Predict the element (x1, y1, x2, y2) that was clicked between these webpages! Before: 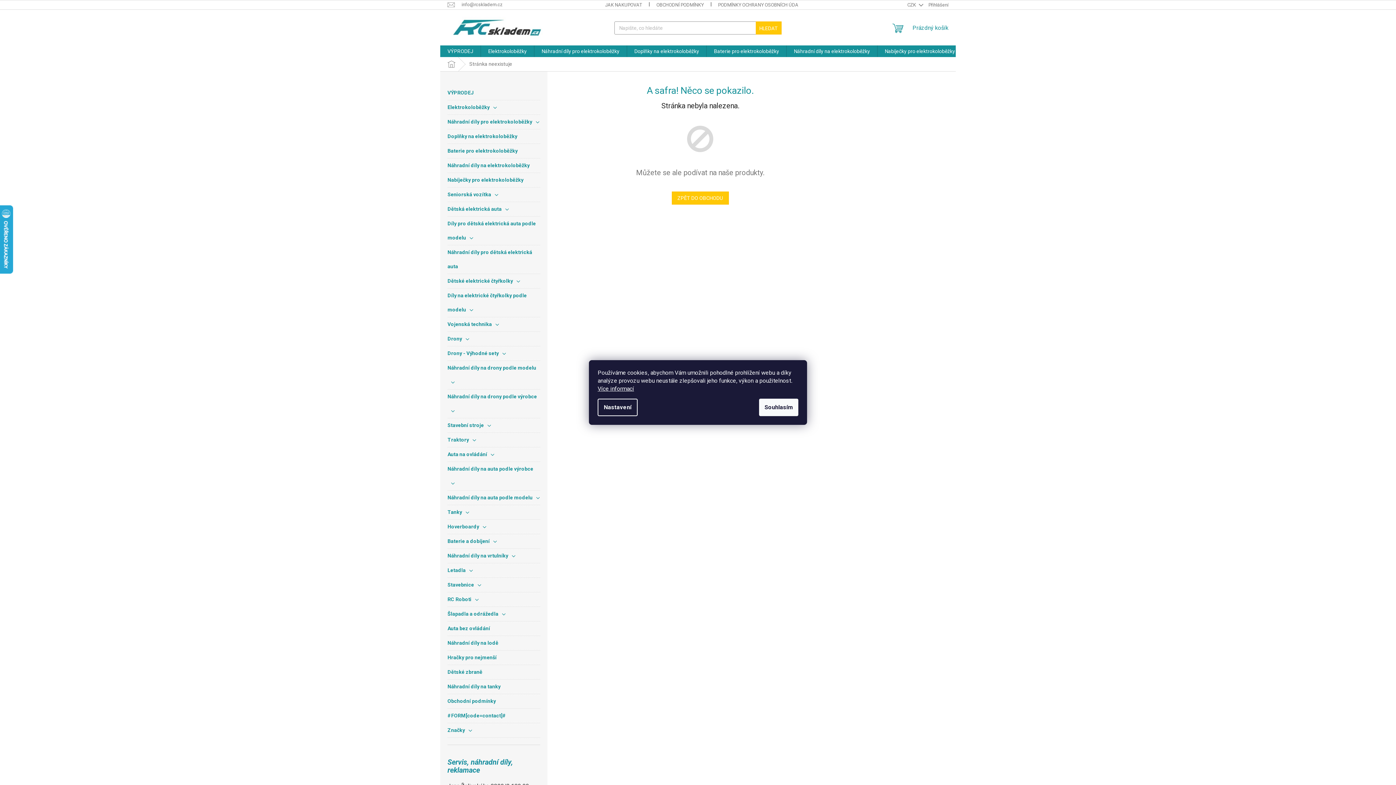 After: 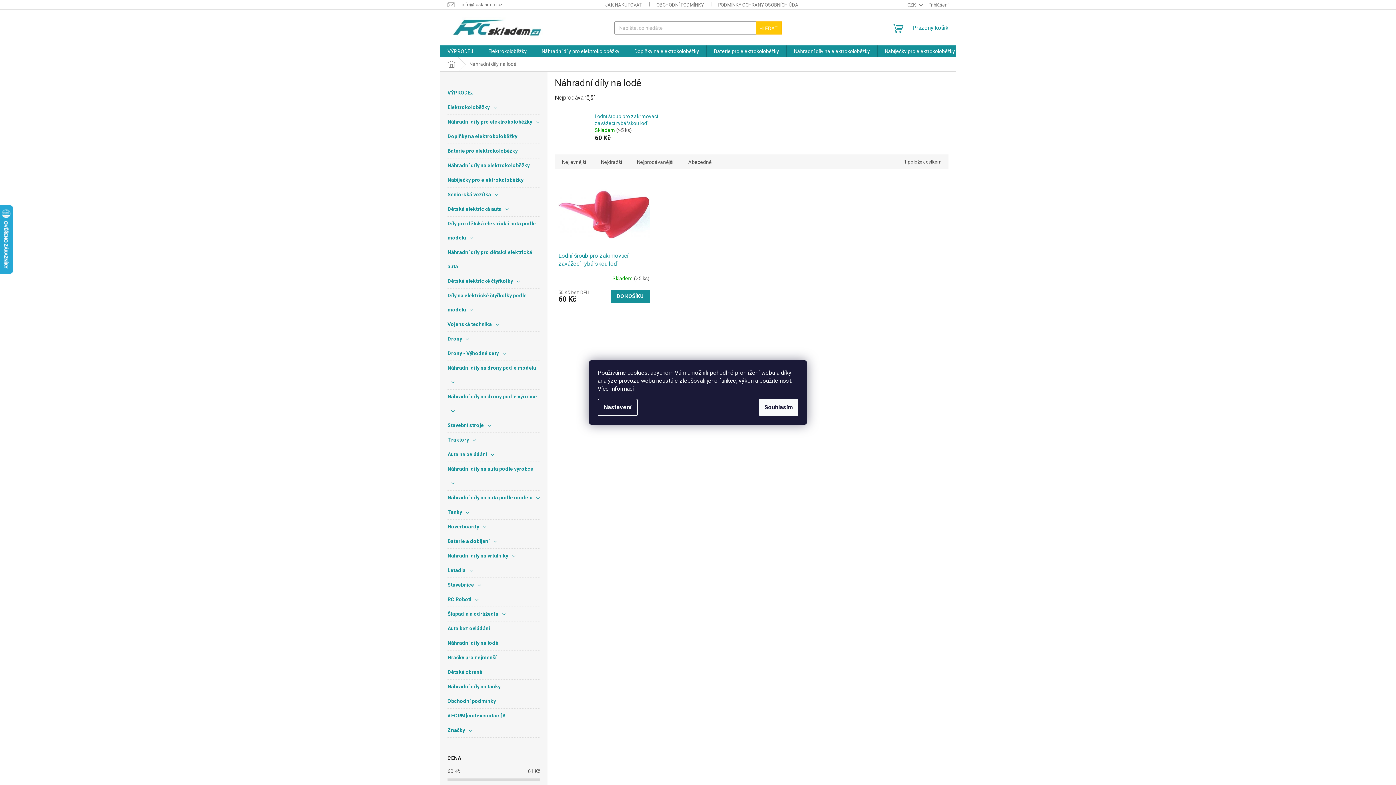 Action: bbox: (447, 640, 498, 646) label: Náhradní díly na lodě